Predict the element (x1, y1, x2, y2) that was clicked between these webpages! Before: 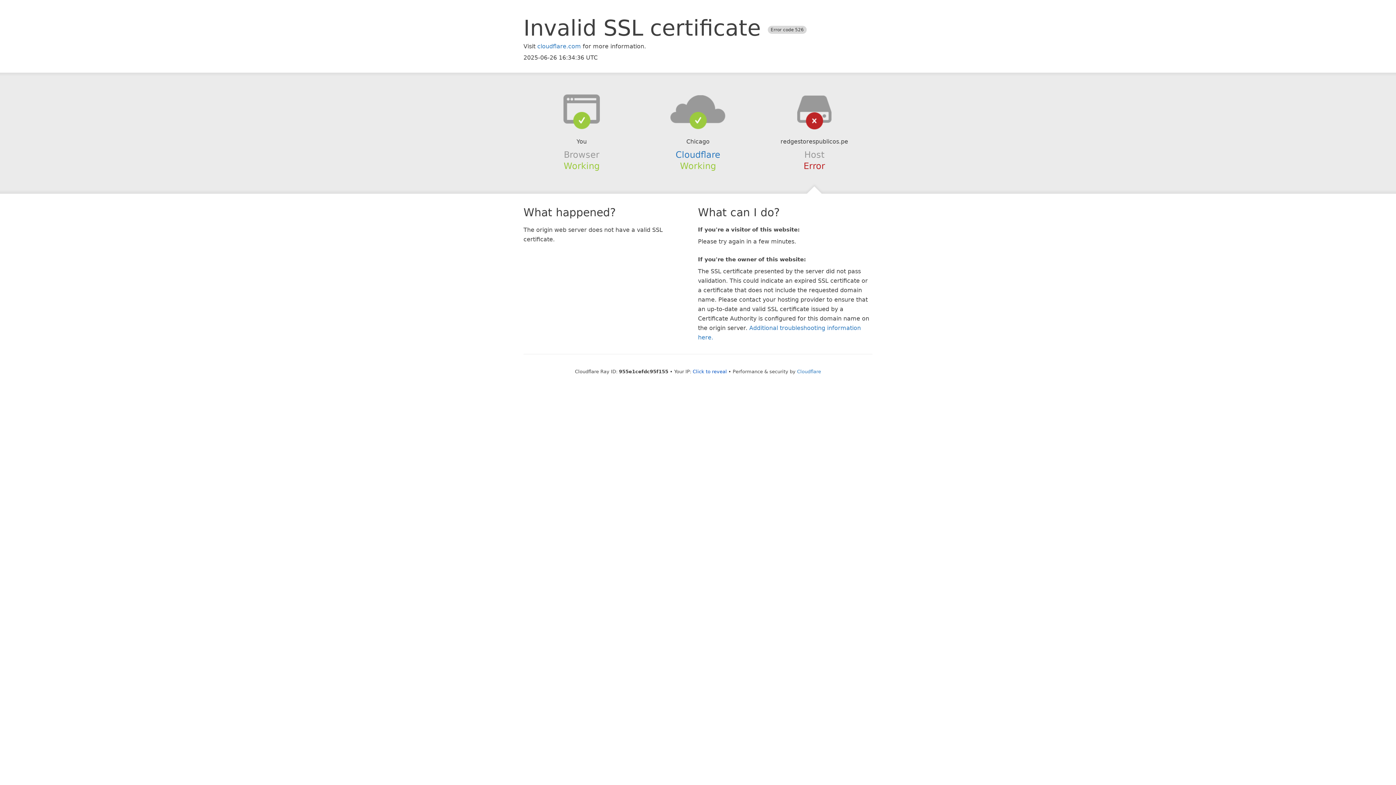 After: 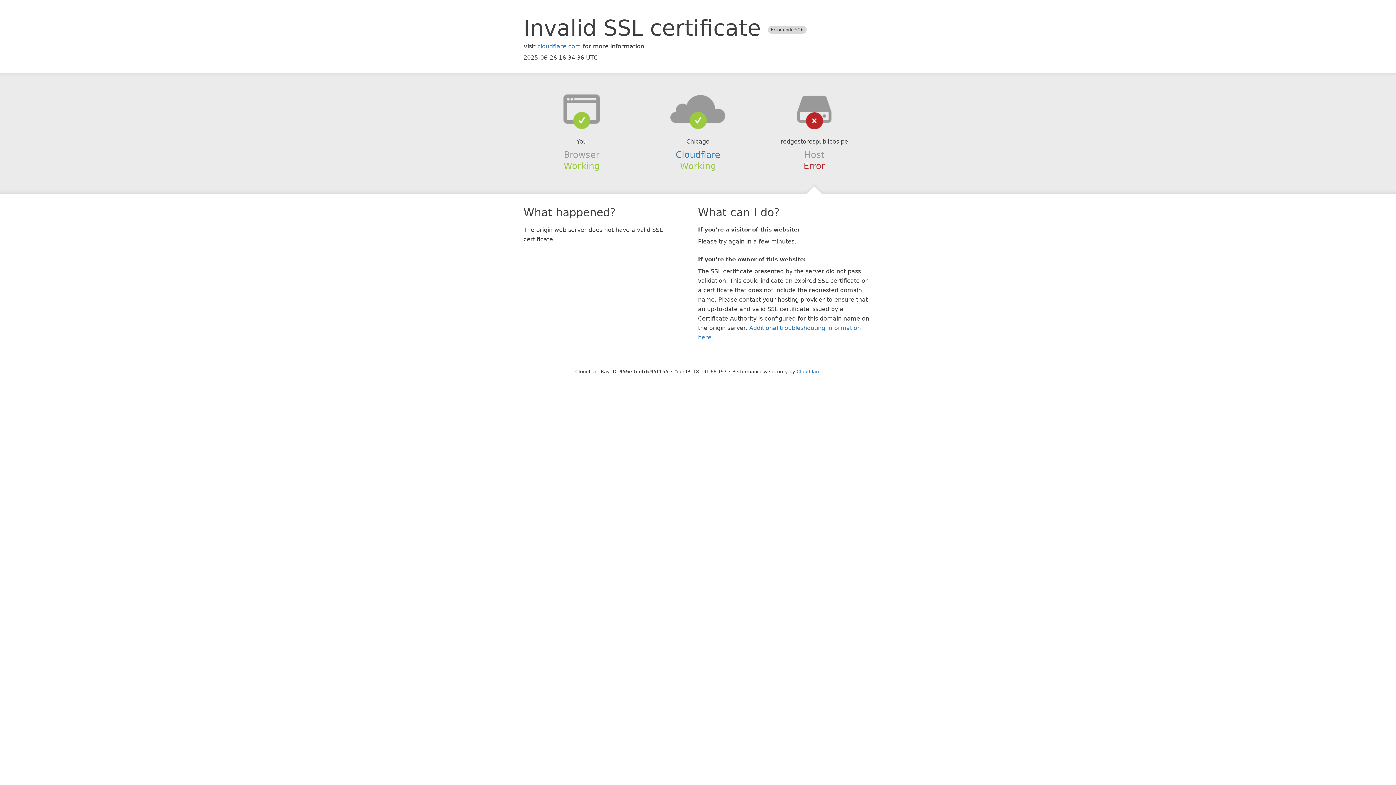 Action: bbox: (692, 368, 727, 374) label: Click to reveal